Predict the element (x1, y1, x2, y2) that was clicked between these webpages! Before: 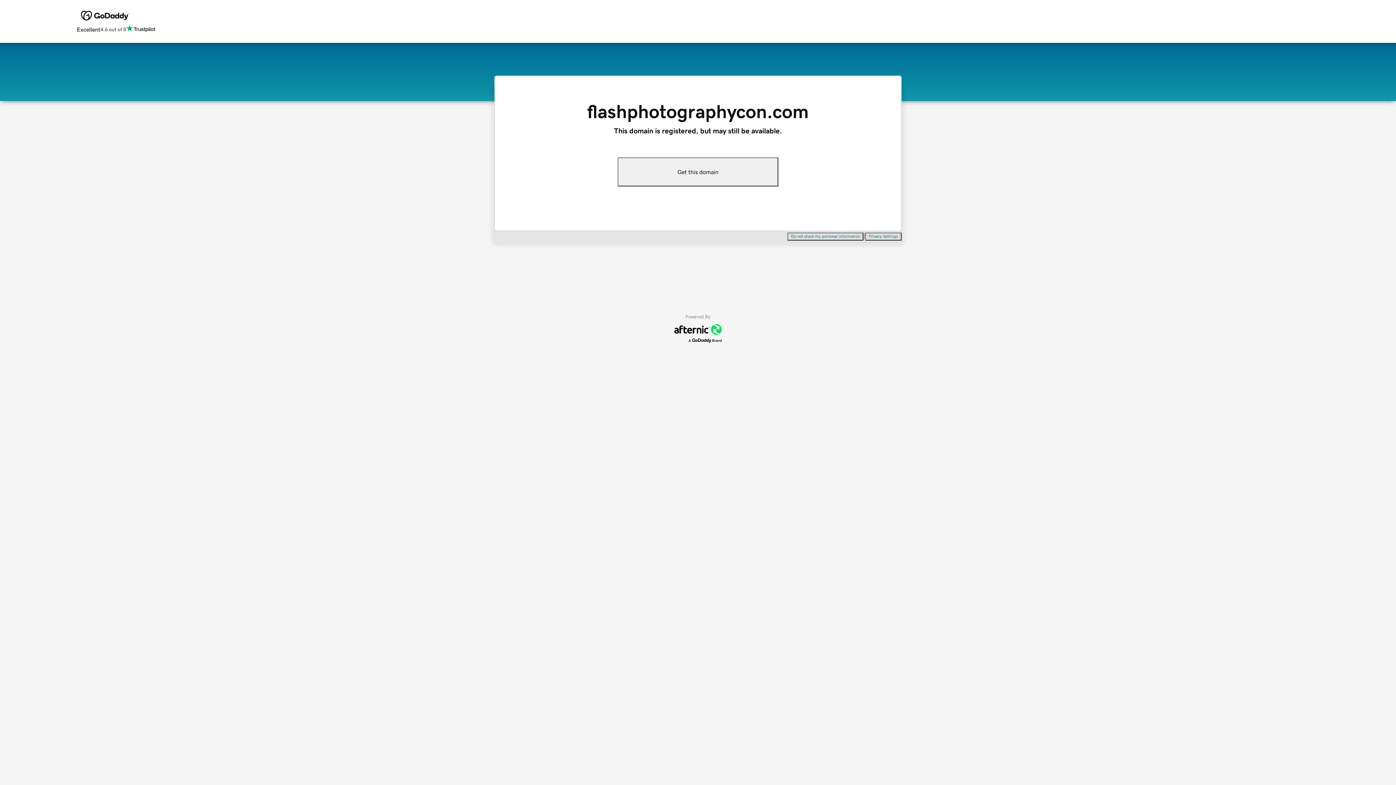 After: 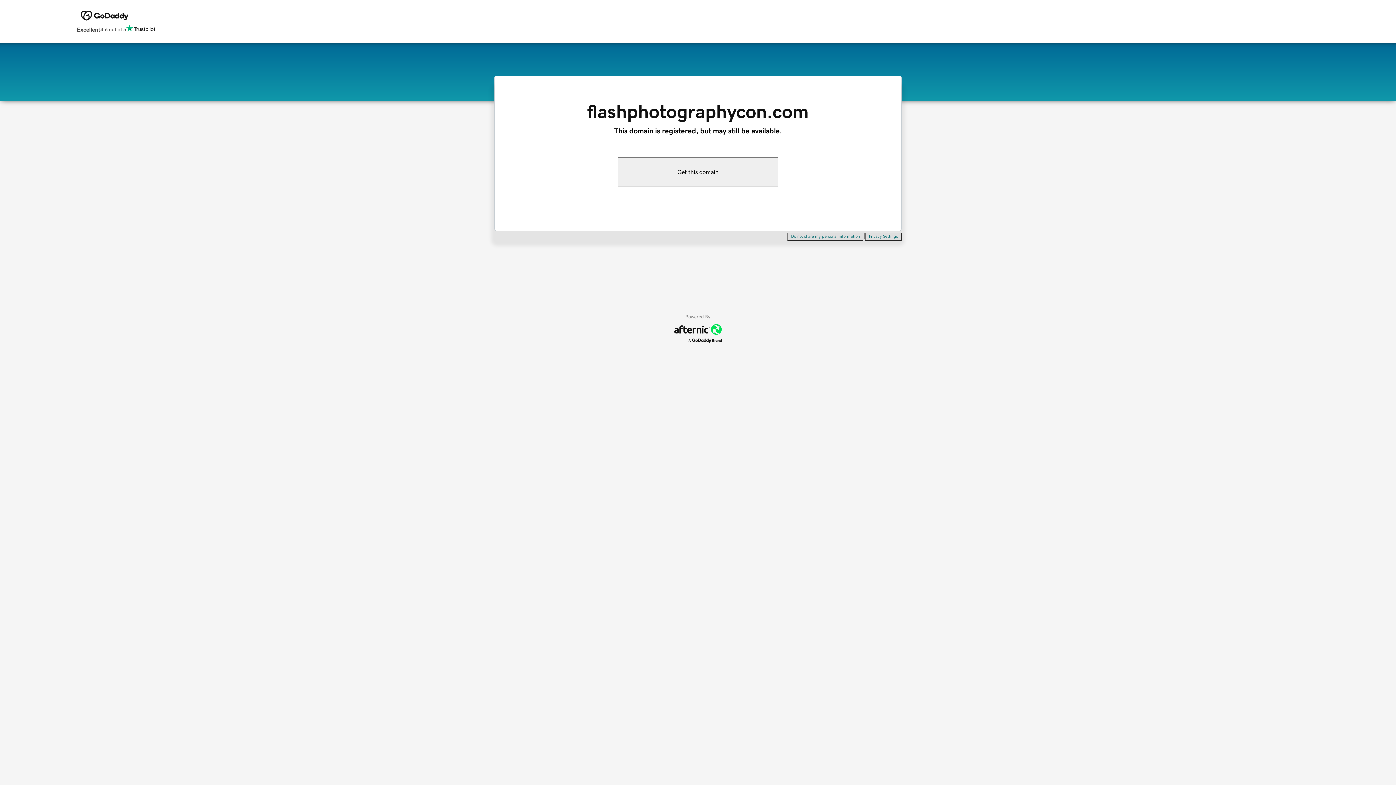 Action: bbox: (617, 157, 778, 186) label: Get this domain